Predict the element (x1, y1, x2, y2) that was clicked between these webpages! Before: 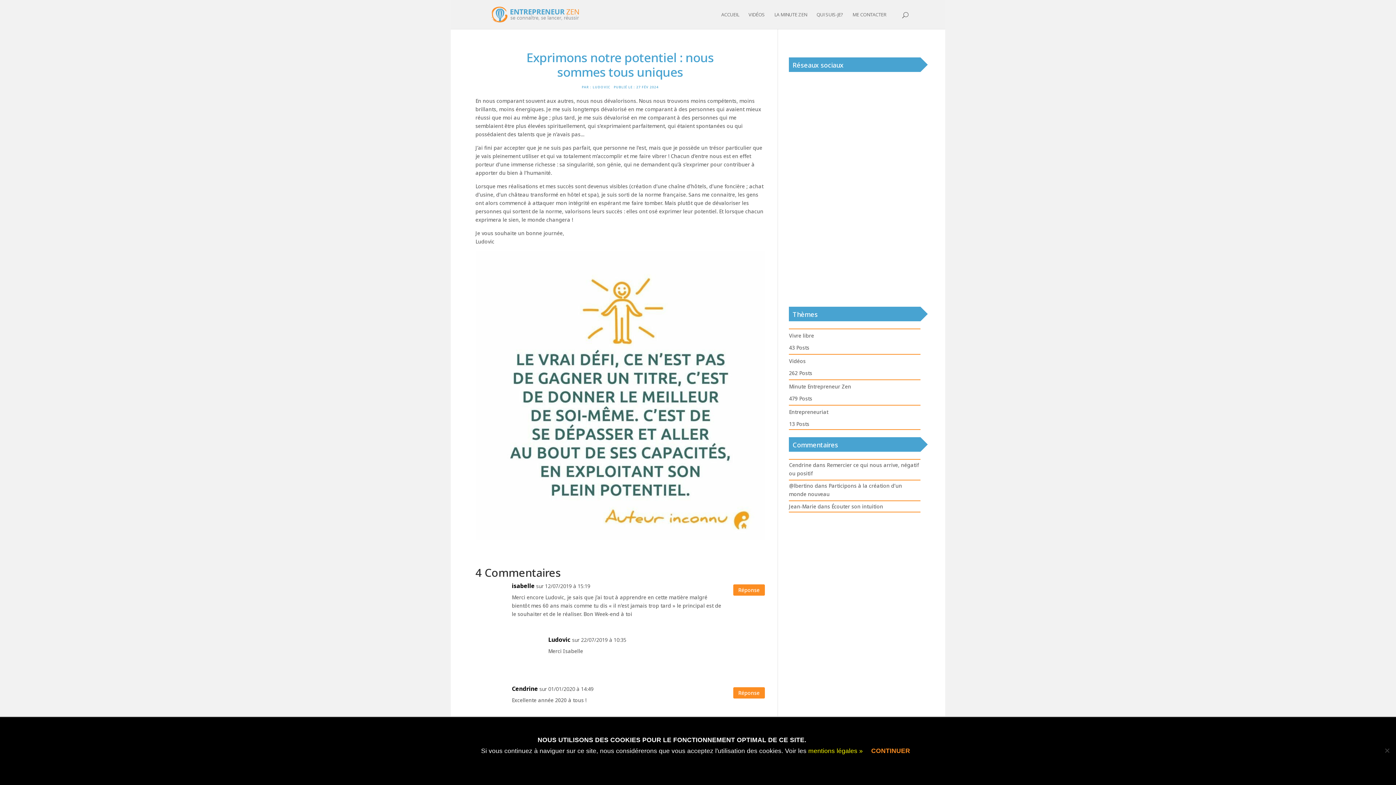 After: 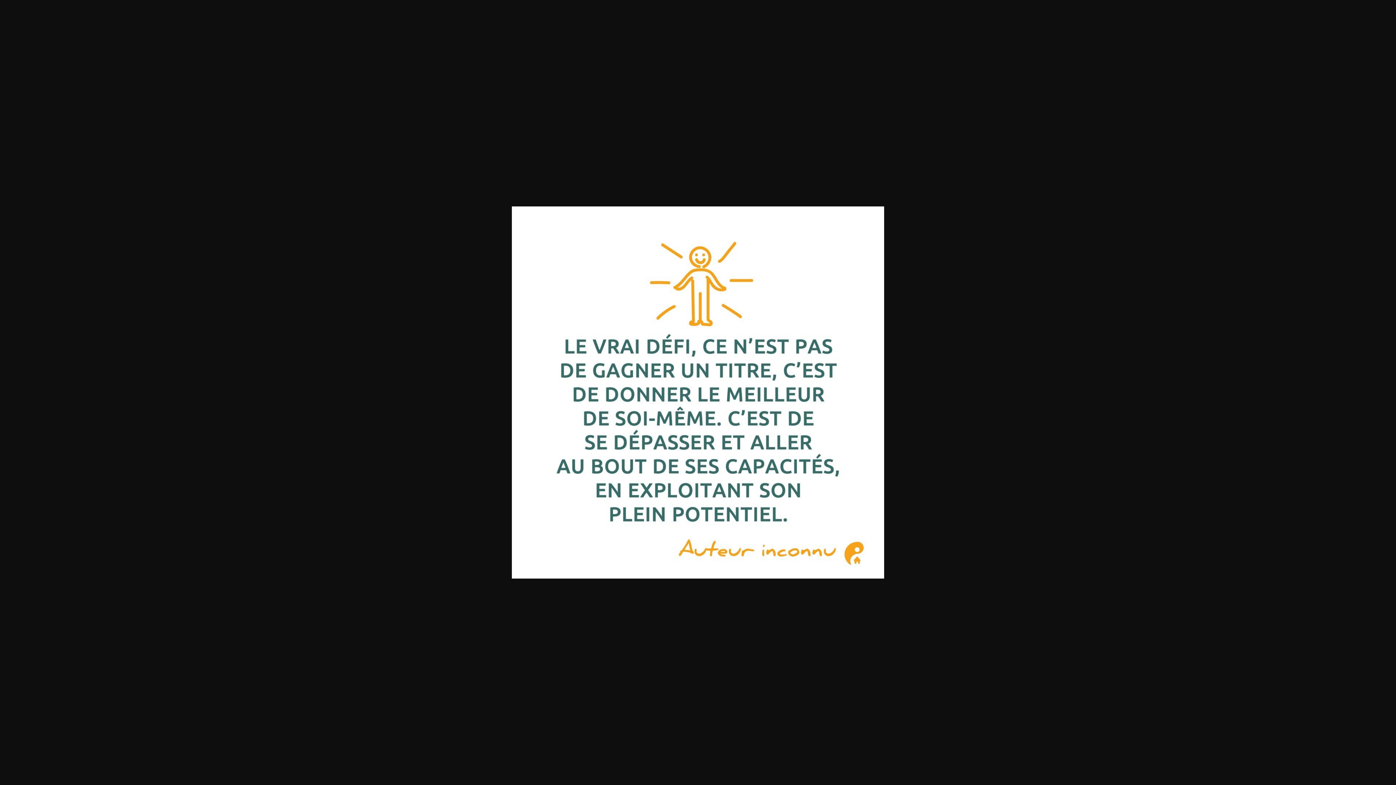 Action: bbox: (475, 250, 764, 540)